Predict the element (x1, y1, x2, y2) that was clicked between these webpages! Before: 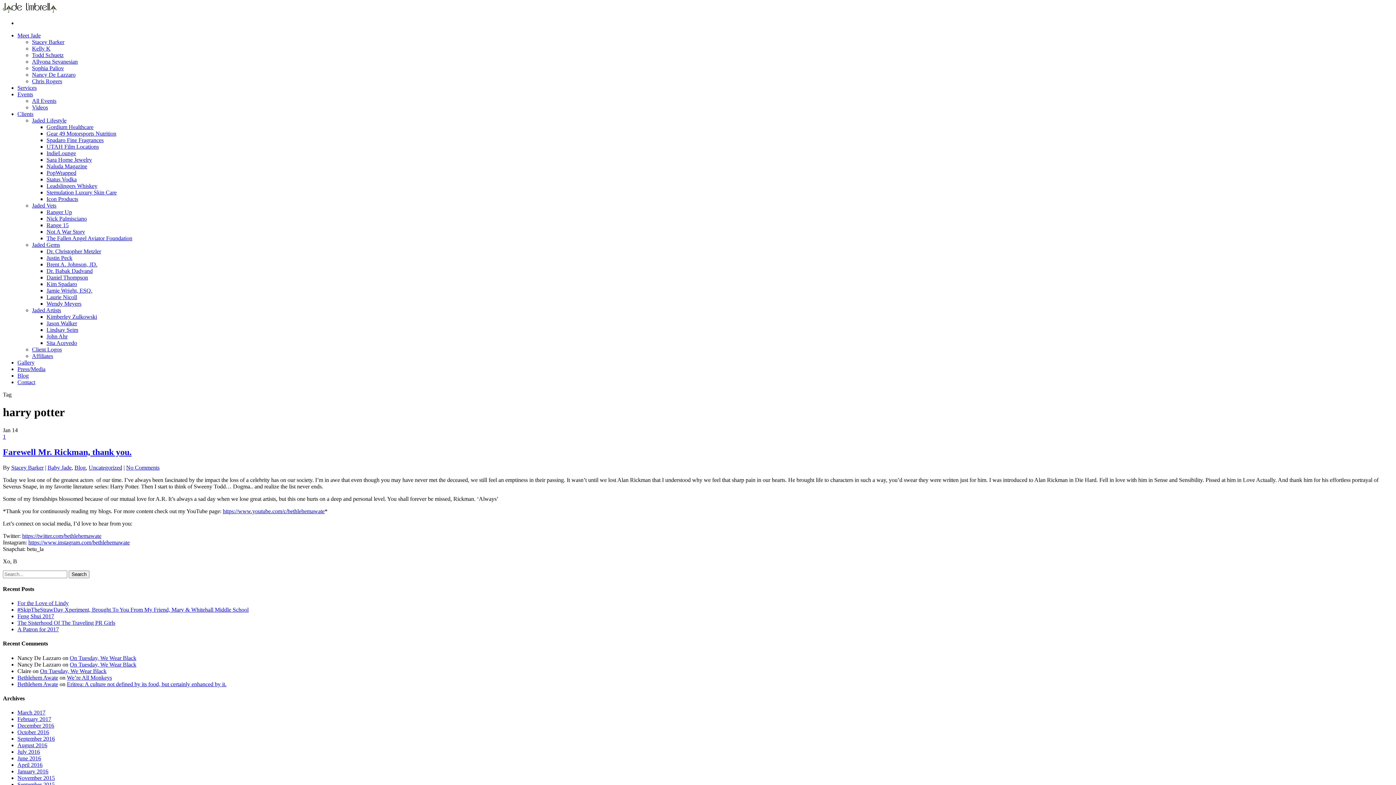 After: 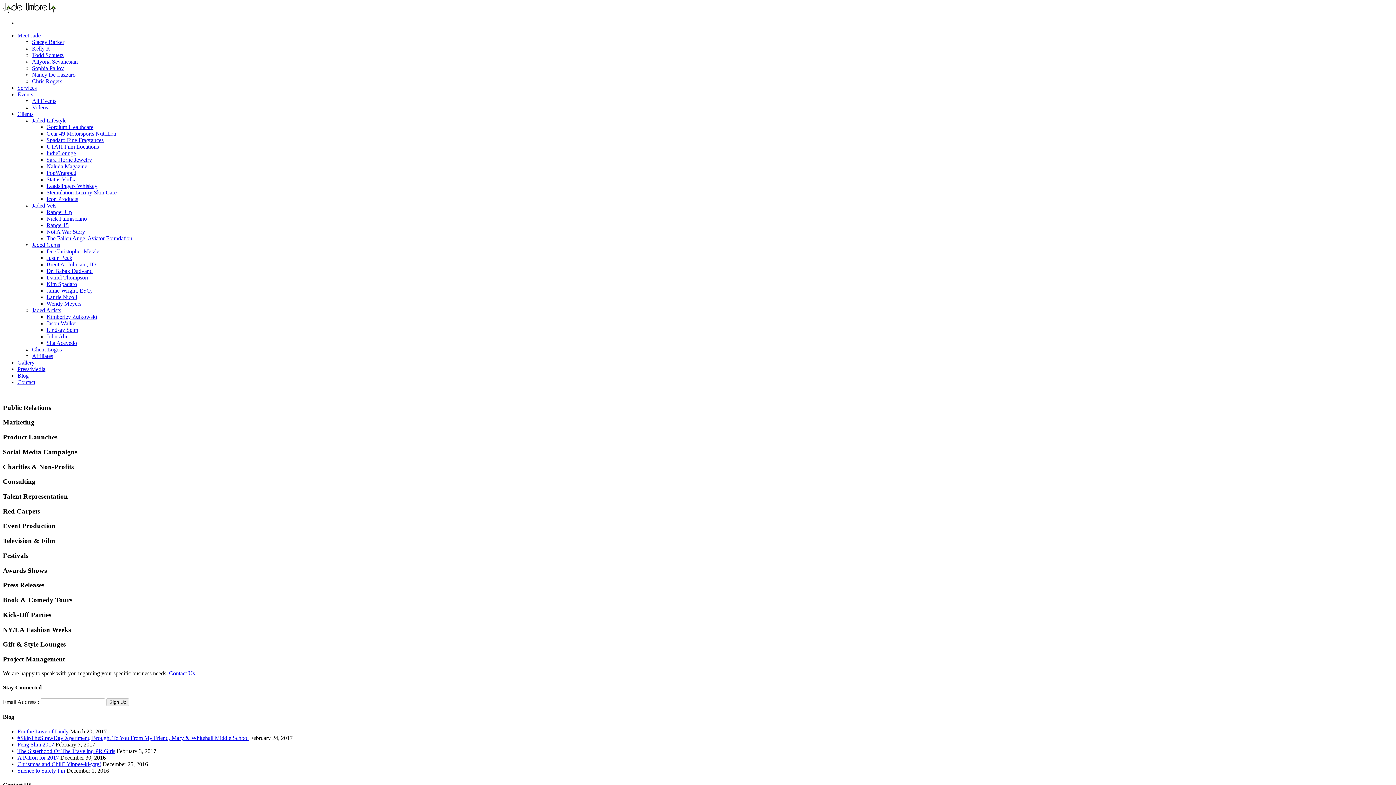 Action: bbox: (17, 84, 36, 90) label: Services